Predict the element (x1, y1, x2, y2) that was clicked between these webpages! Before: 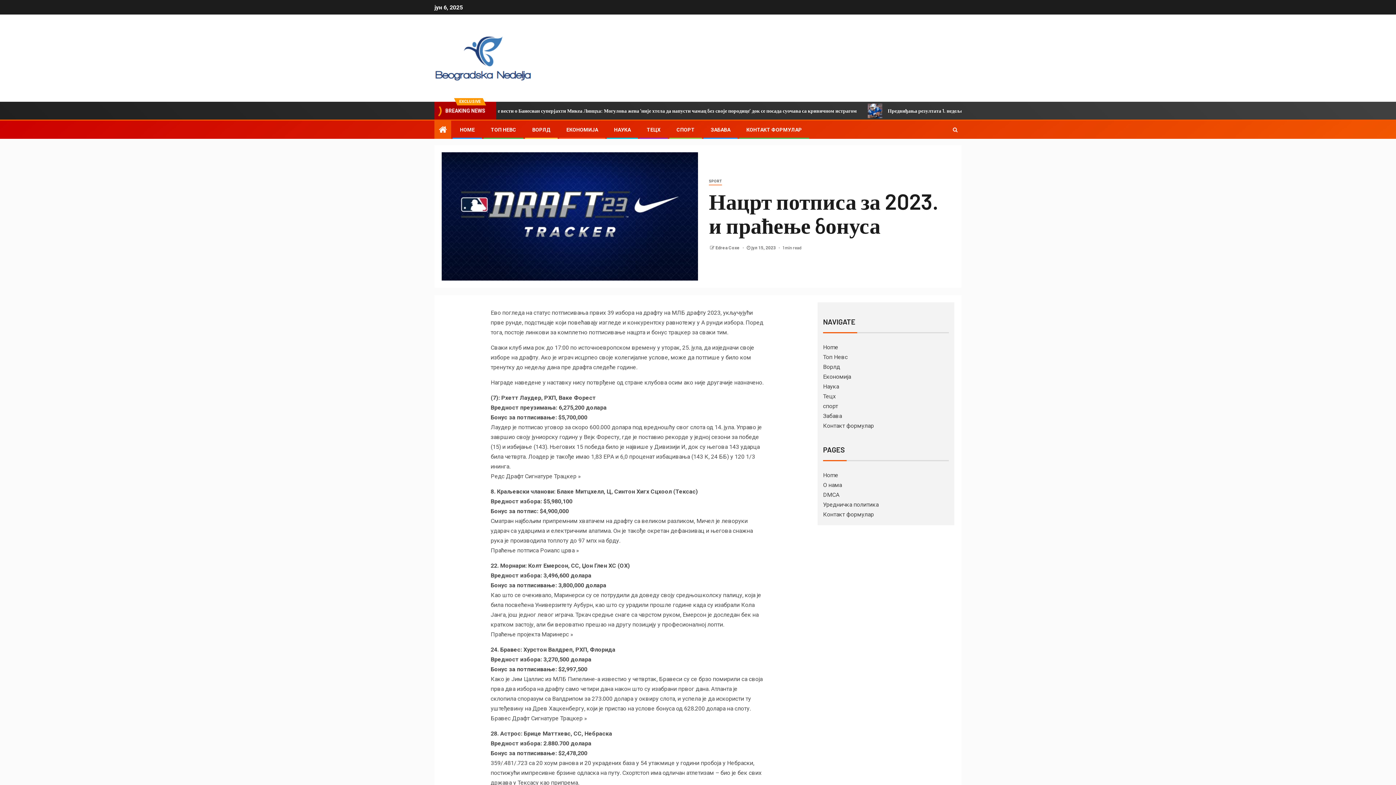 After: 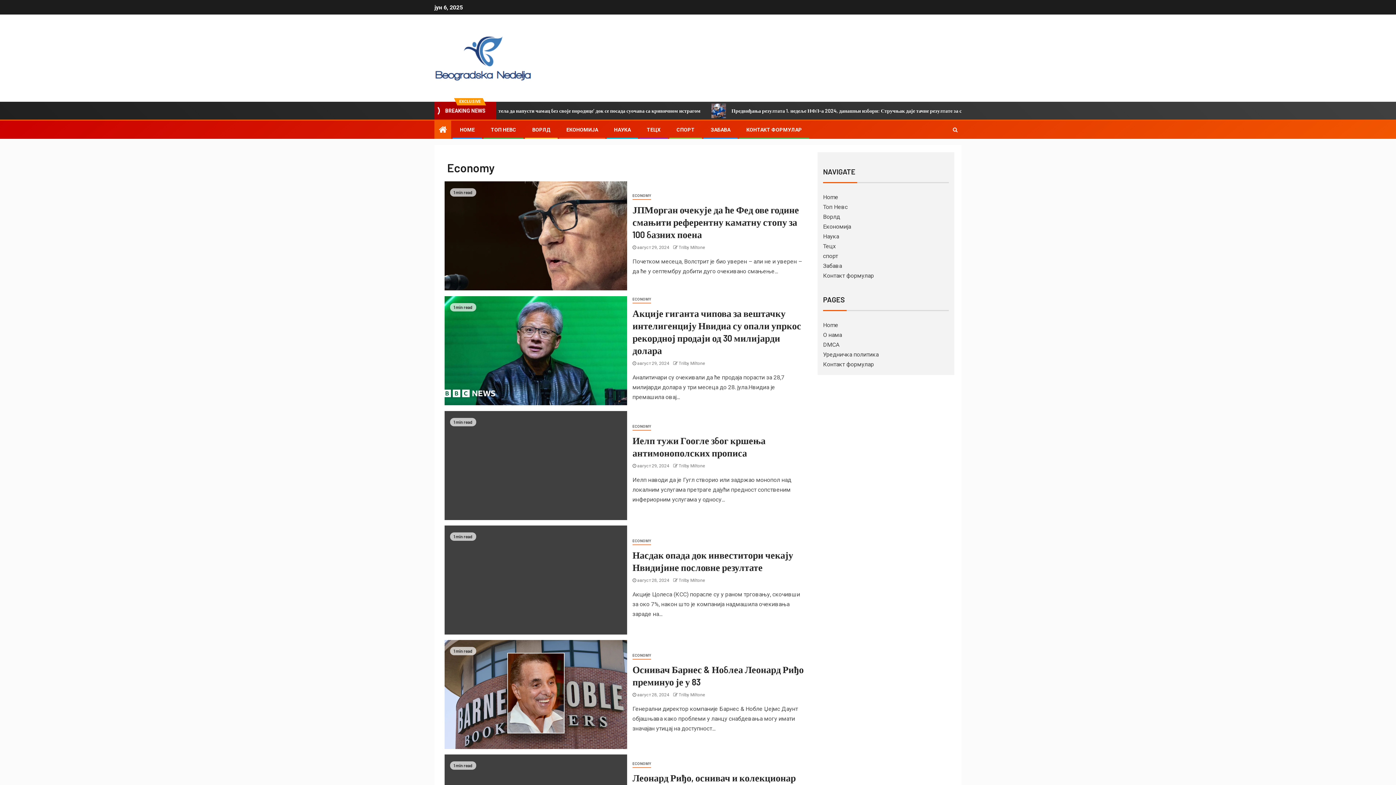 Action: label: Економија bbox: (823, 373, 851, 380)